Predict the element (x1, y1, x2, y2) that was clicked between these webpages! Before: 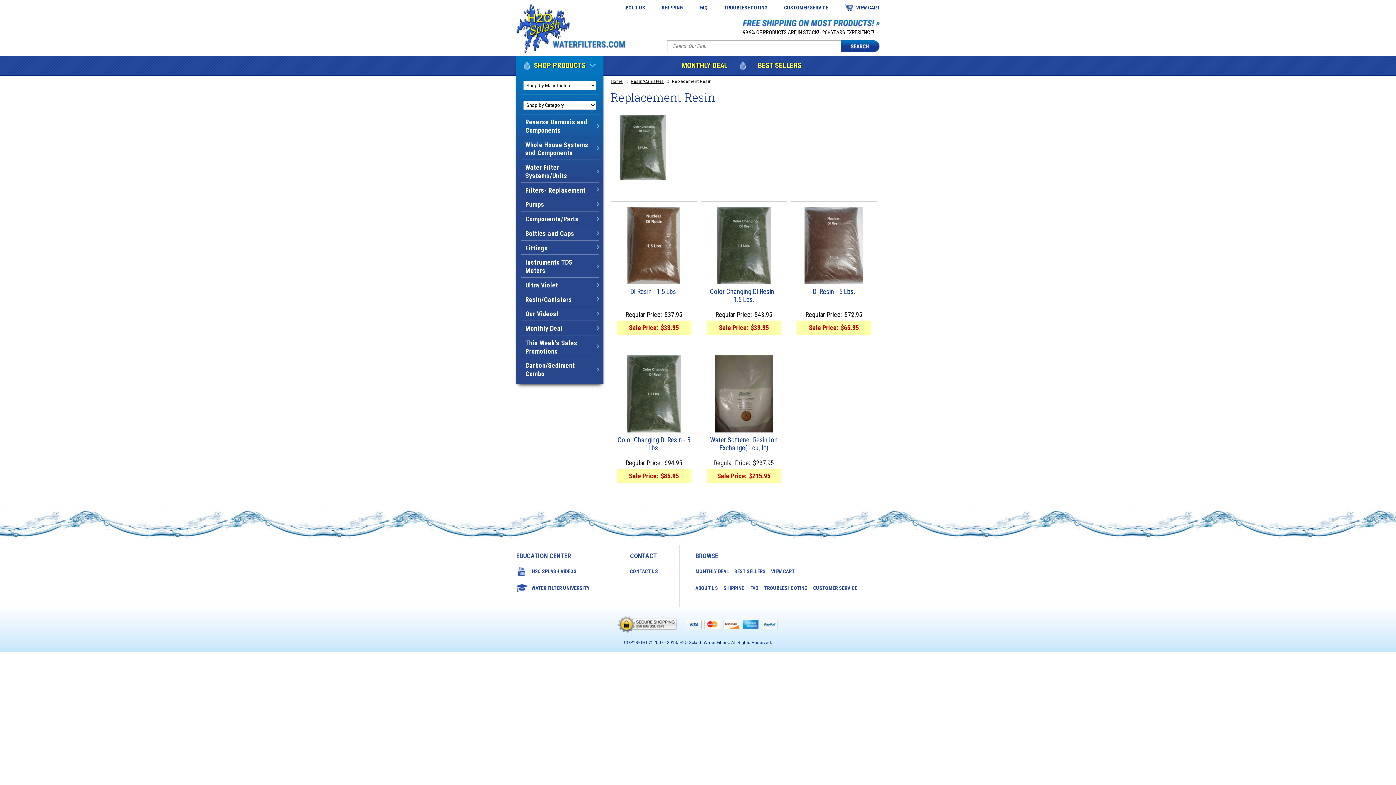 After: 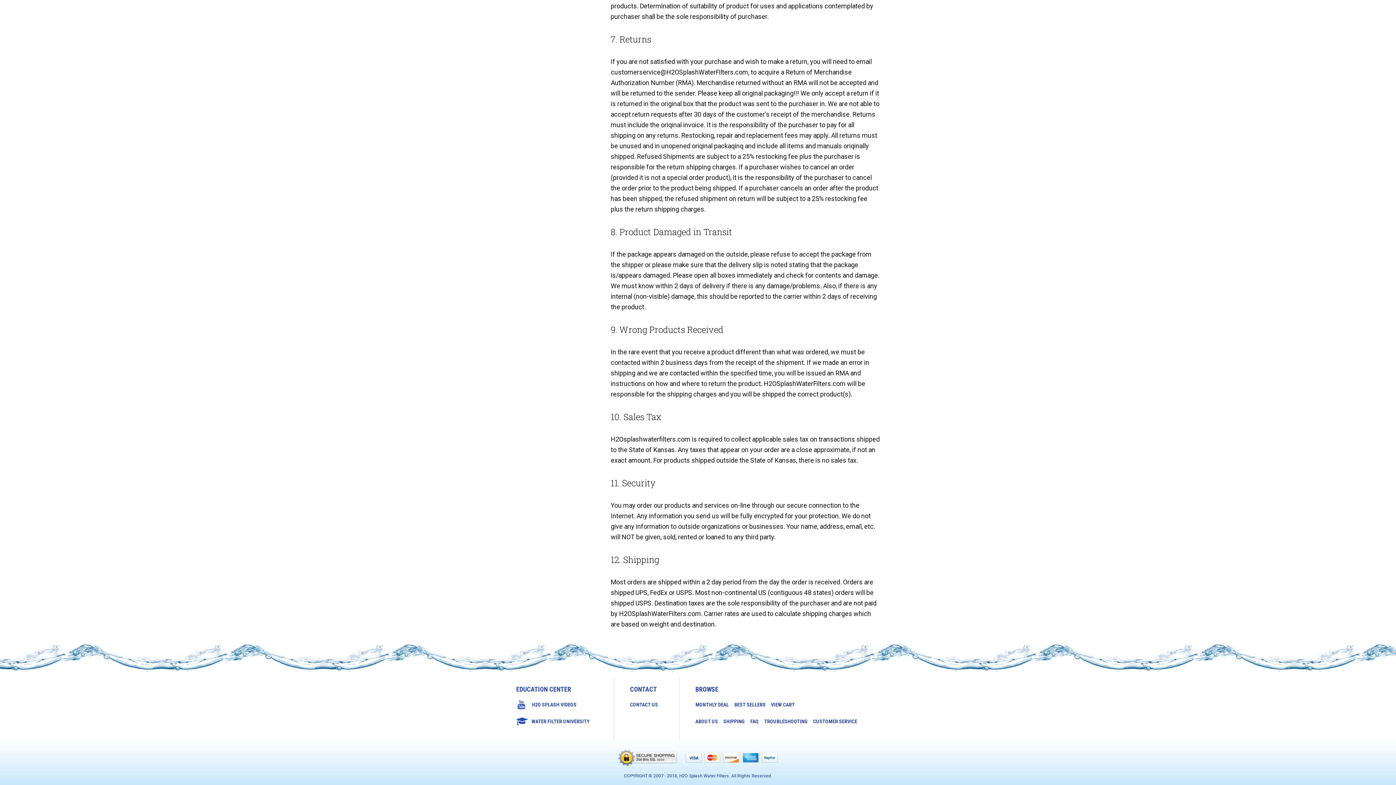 Action: bbox: (723, 583, 745, 593) label: SHIPPING